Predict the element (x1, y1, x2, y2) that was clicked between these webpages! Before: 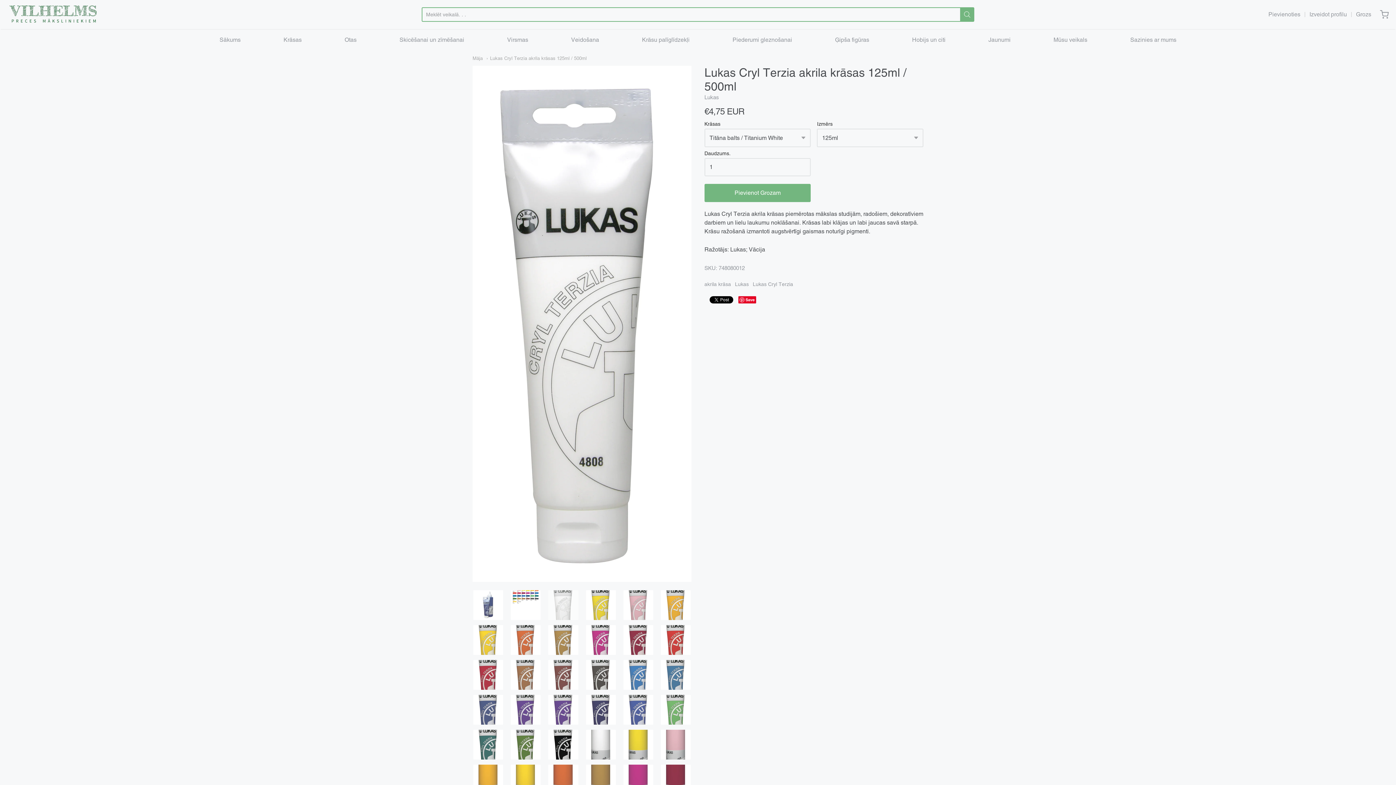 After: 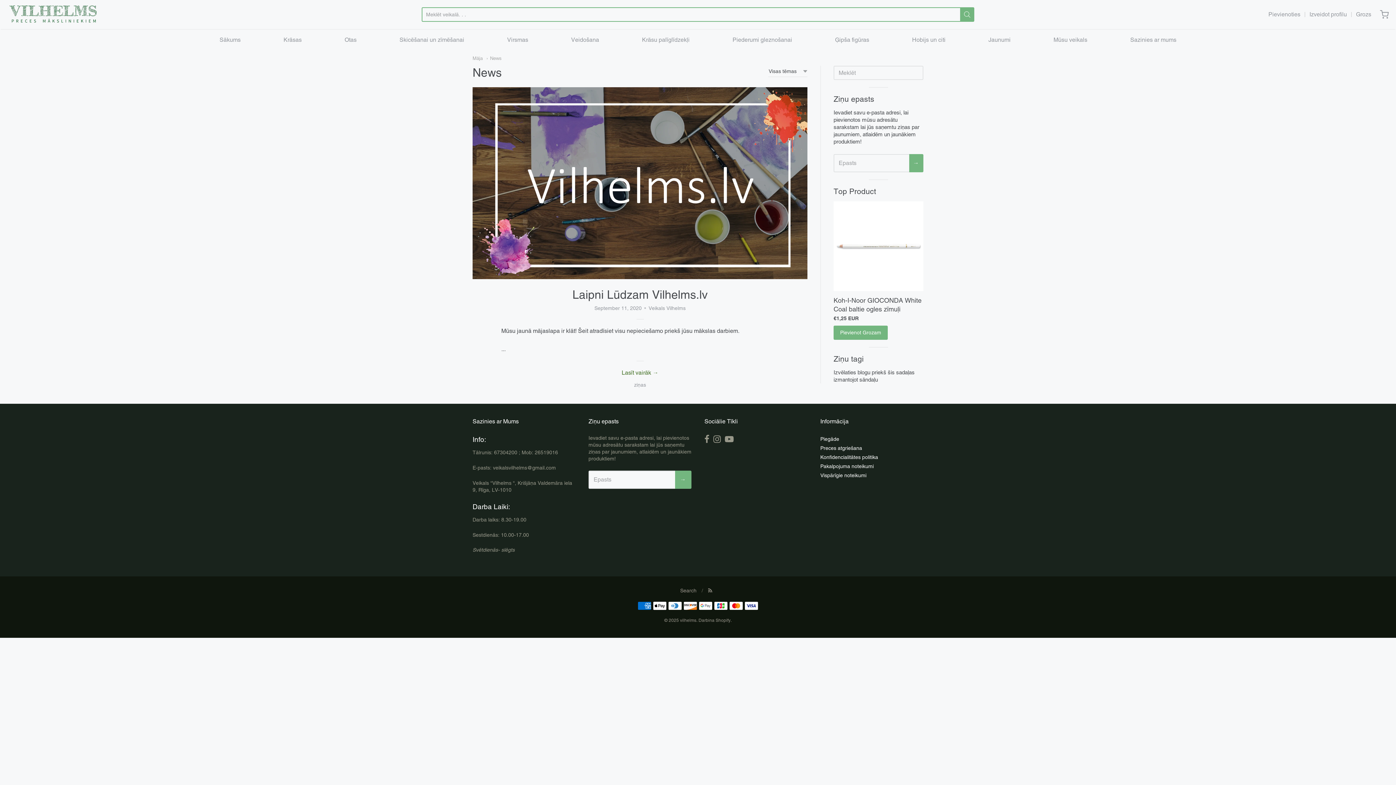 Action: label: Jaunumi bbox: (988, 34, 1010, 45)